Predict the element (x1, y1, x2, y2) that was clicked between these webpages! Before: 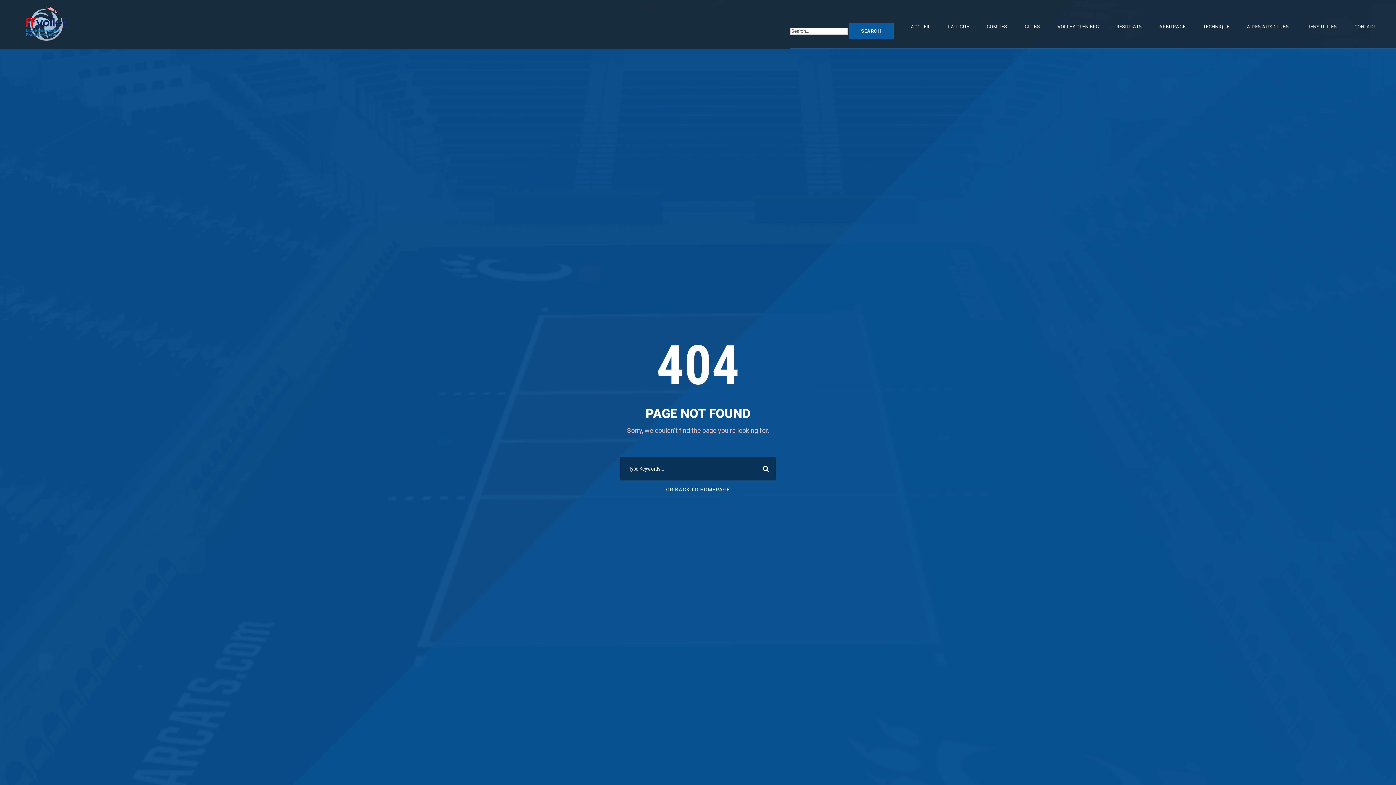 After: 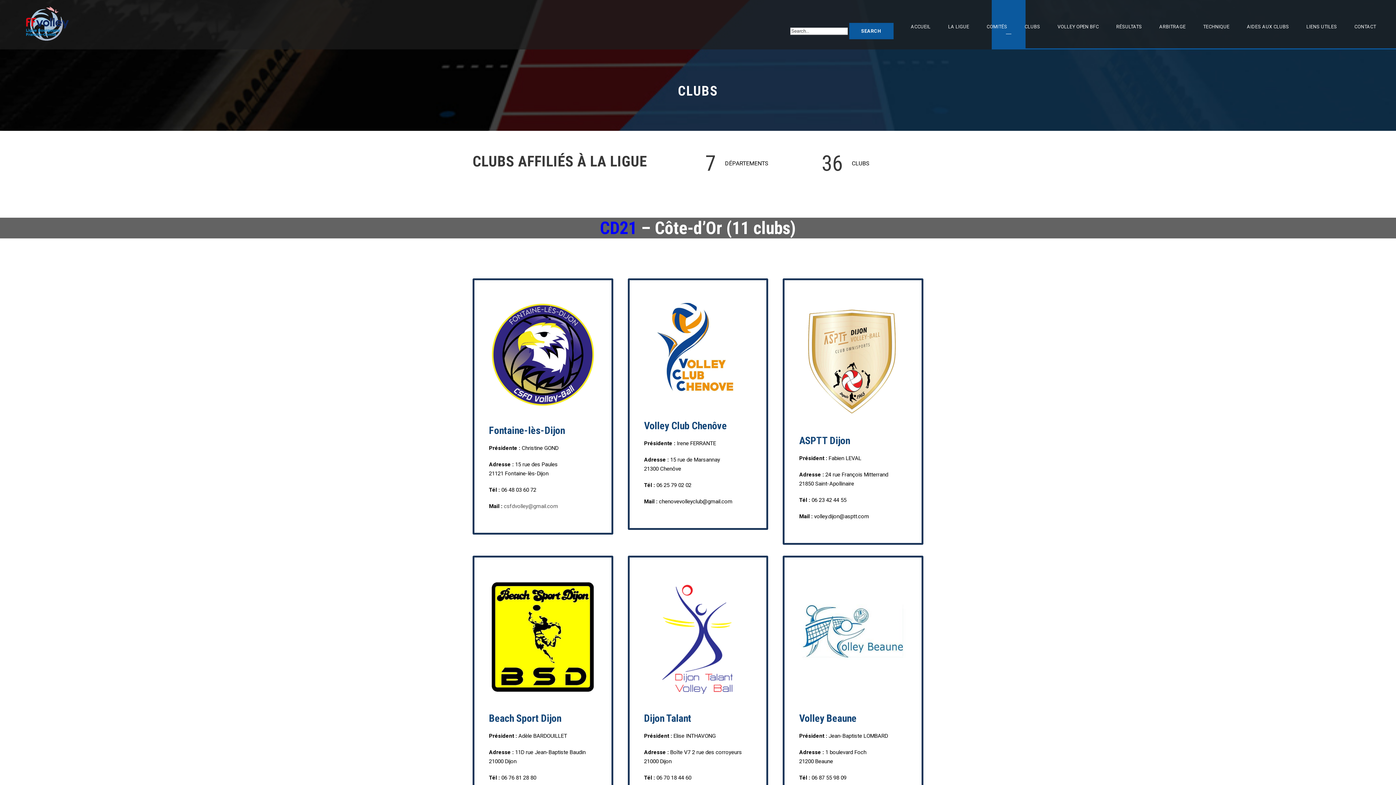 Action: label: CLUBS bbox: (1024, 22, 1040, 46)